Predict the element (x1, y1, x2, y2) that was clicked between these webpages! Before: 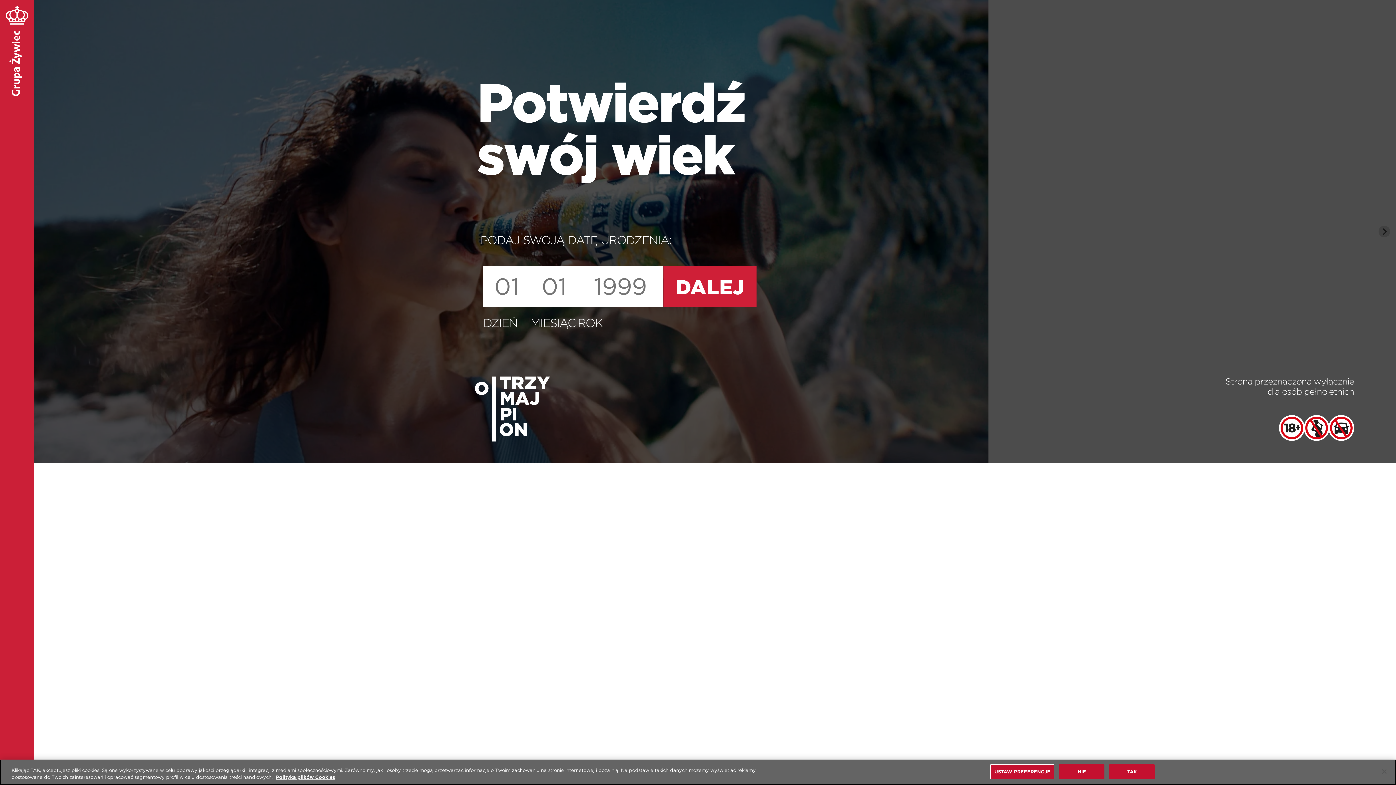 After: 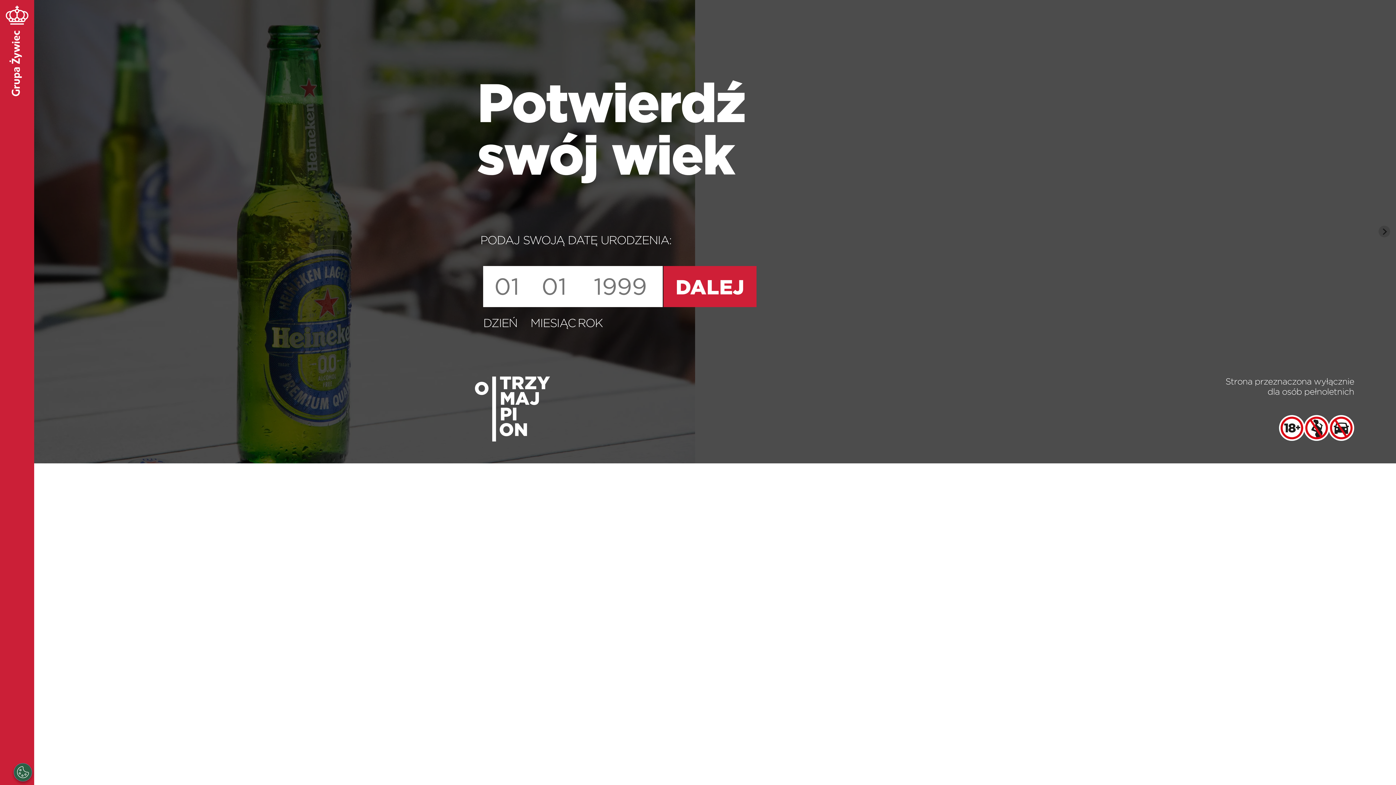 Action: label: TAK bbox: (1109, 764, 1155, 779)